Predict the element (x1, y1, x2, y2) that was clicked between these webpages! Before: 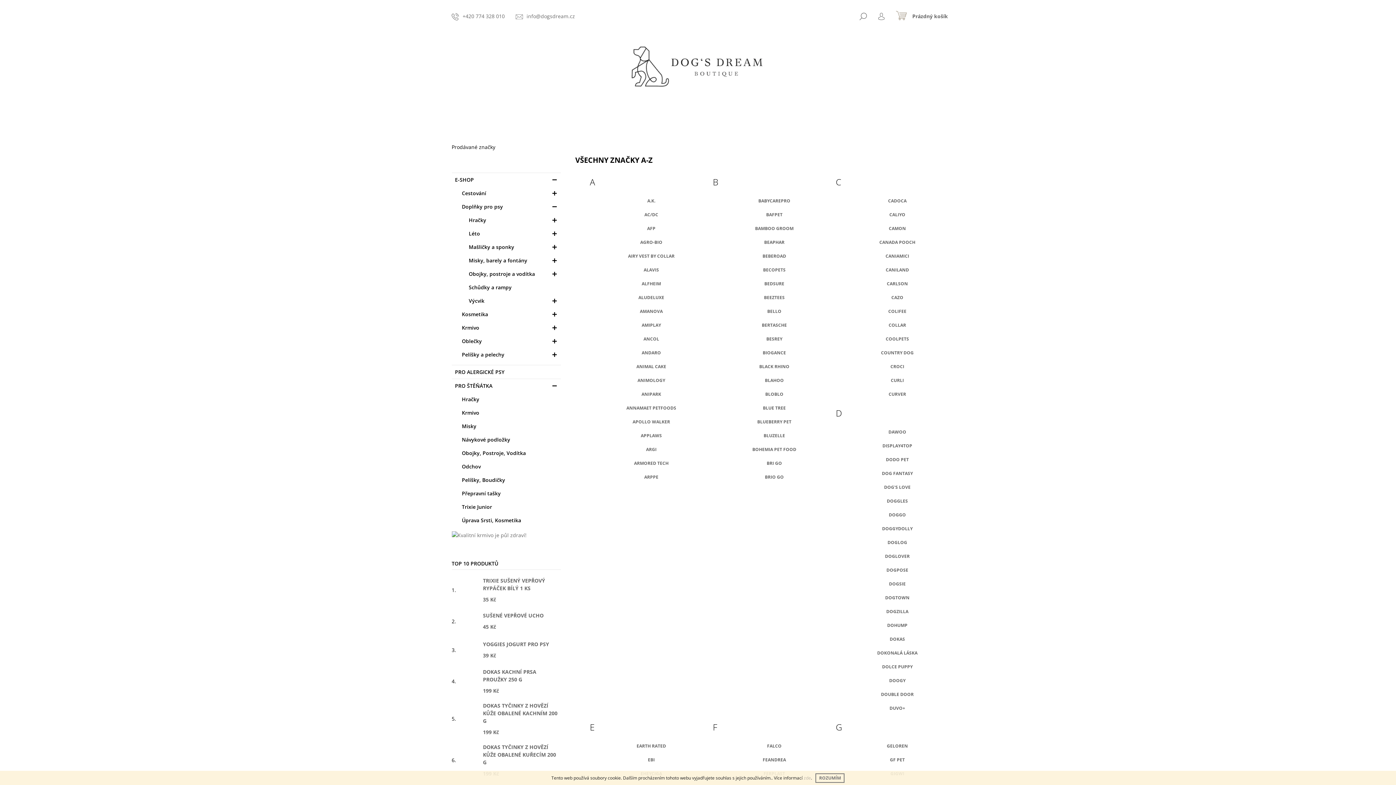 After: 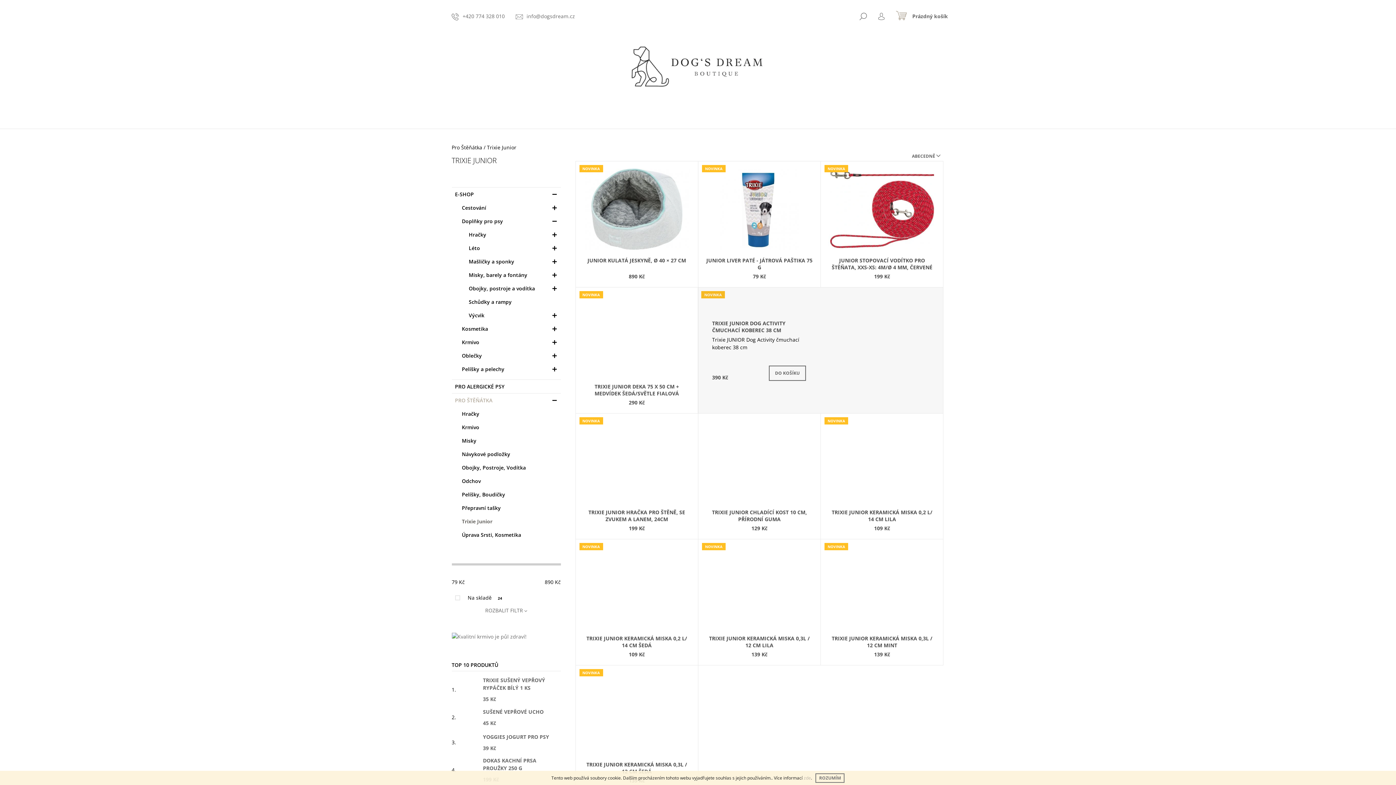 Action: label: Trixie Junior bbox: (455, 500, 560, 513)